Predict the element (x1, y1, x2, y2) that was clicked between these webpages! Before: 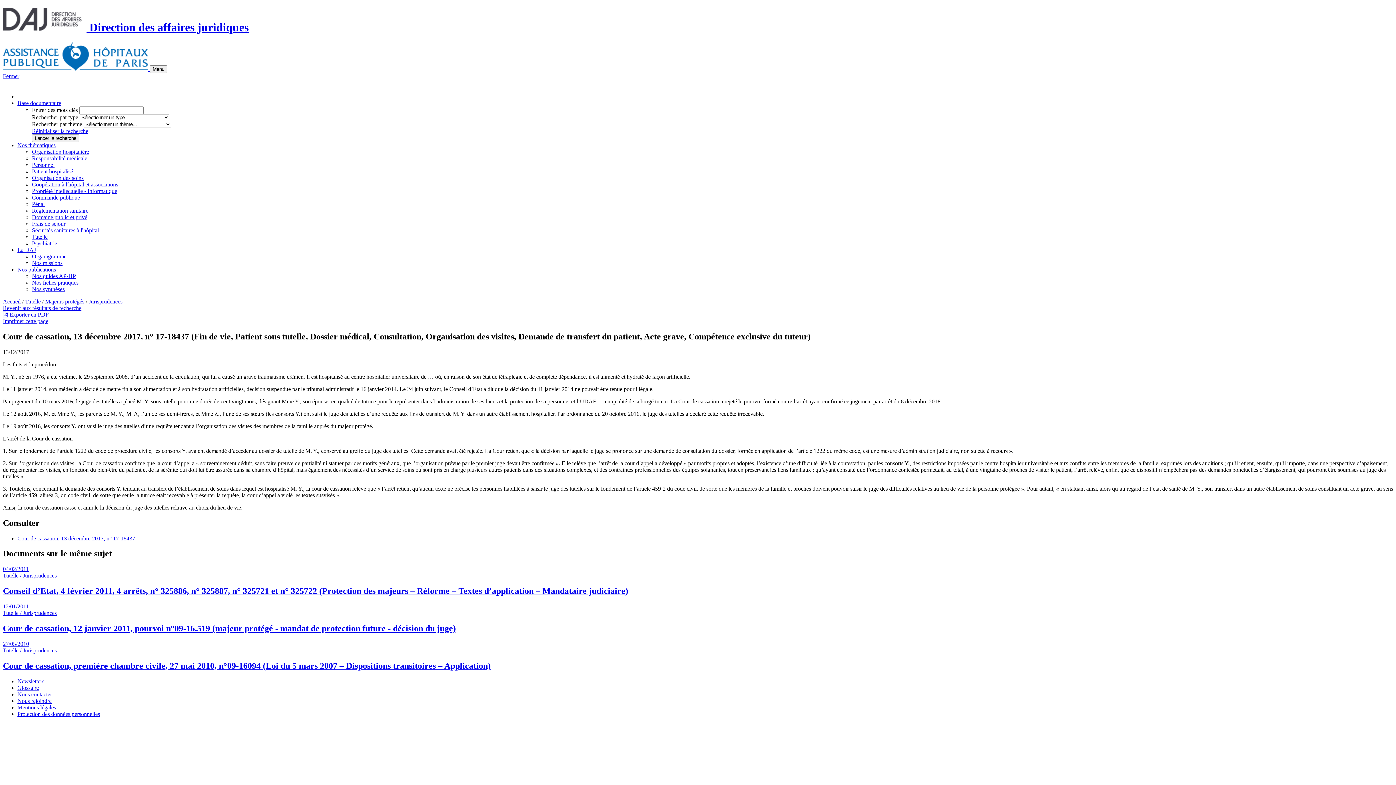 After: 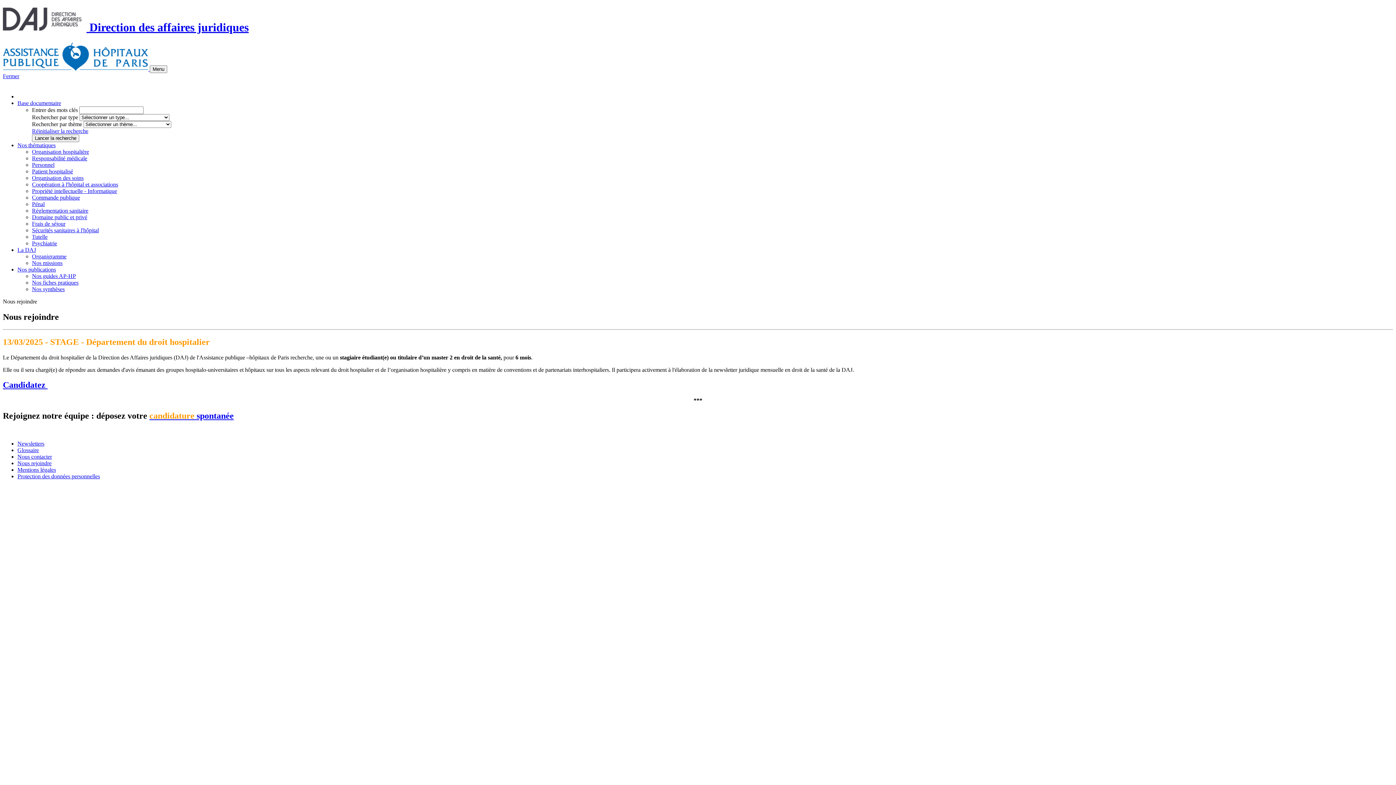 Action: bbox: (17, 698, 51, 704) label: Nous rejoindre